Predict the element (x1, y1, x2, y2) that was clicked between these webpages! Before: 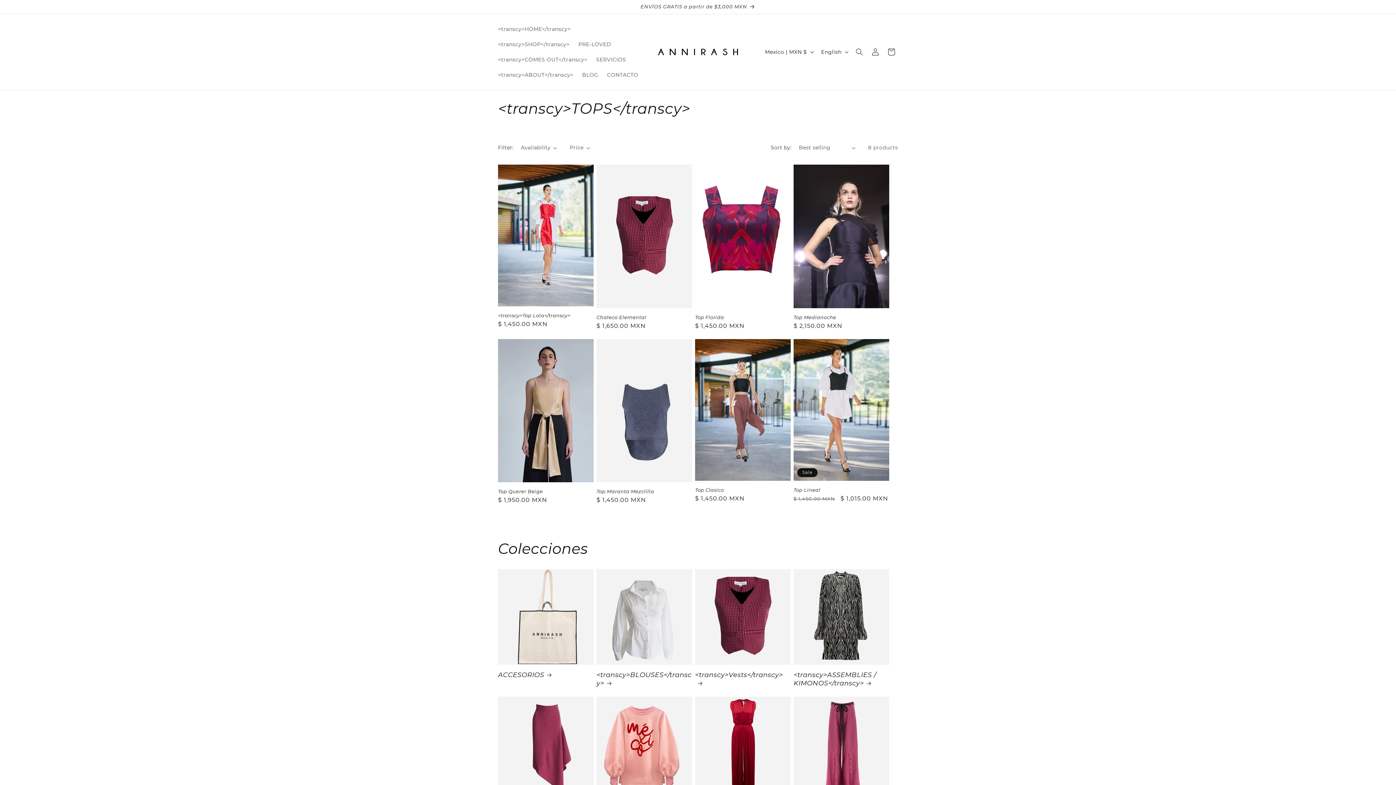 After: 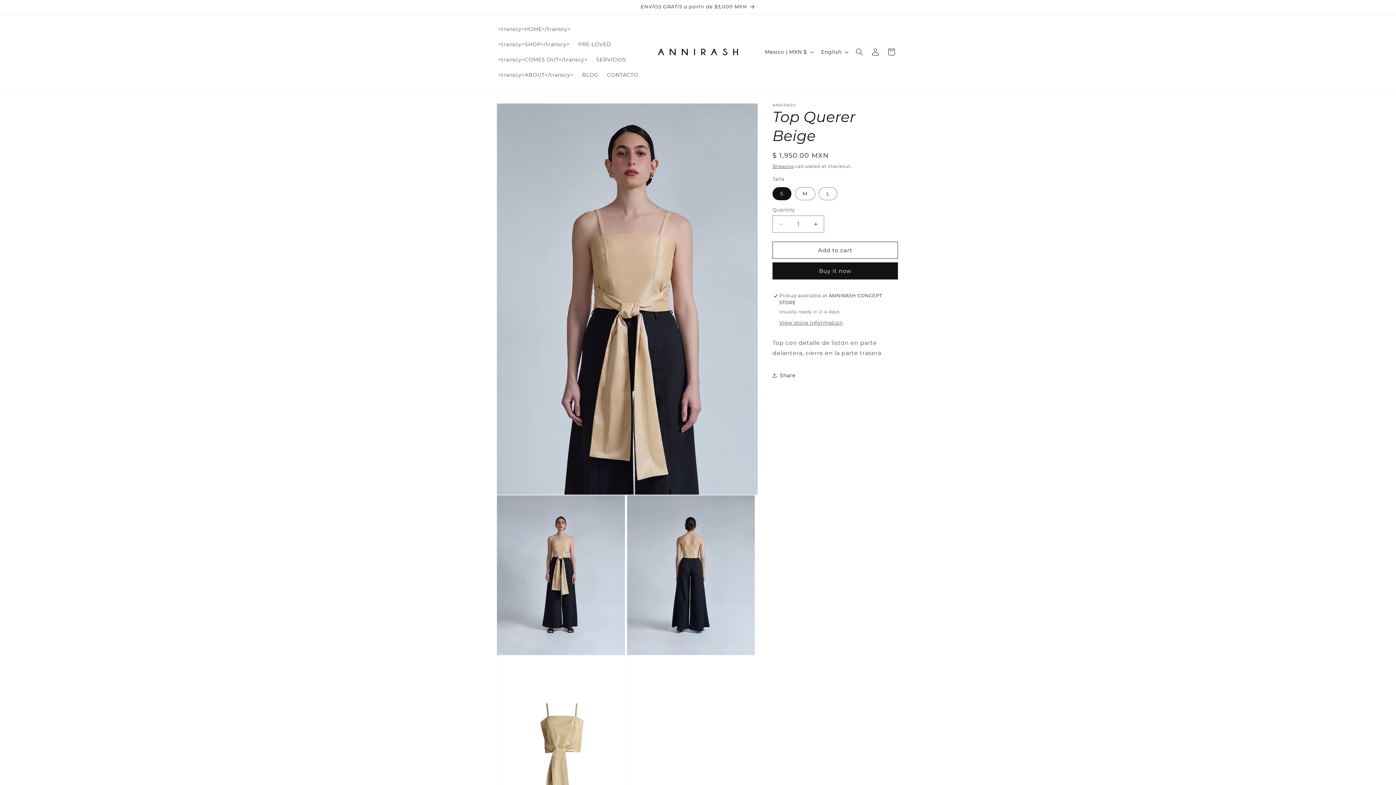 Action: label: Top Querer Beige bbox: (498, 488, 593, 494)